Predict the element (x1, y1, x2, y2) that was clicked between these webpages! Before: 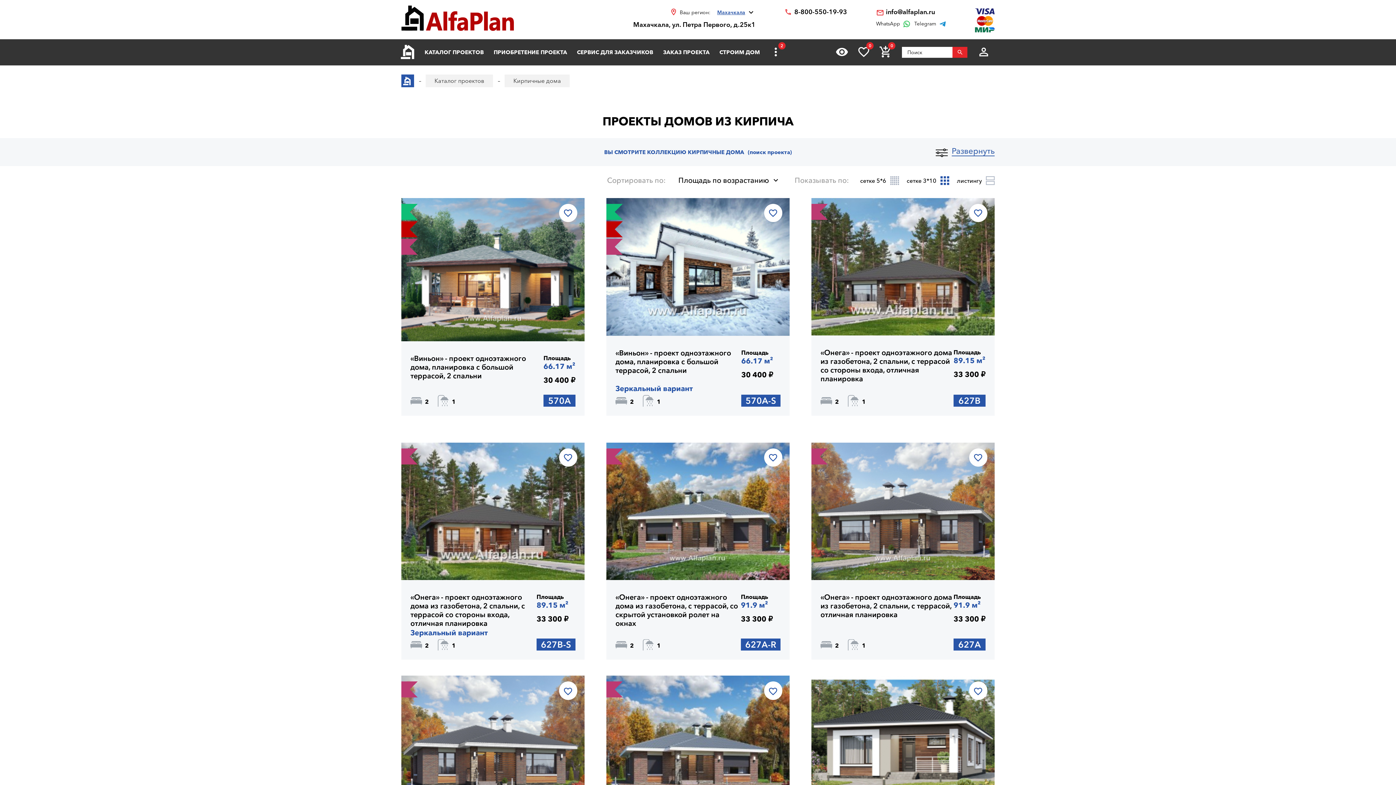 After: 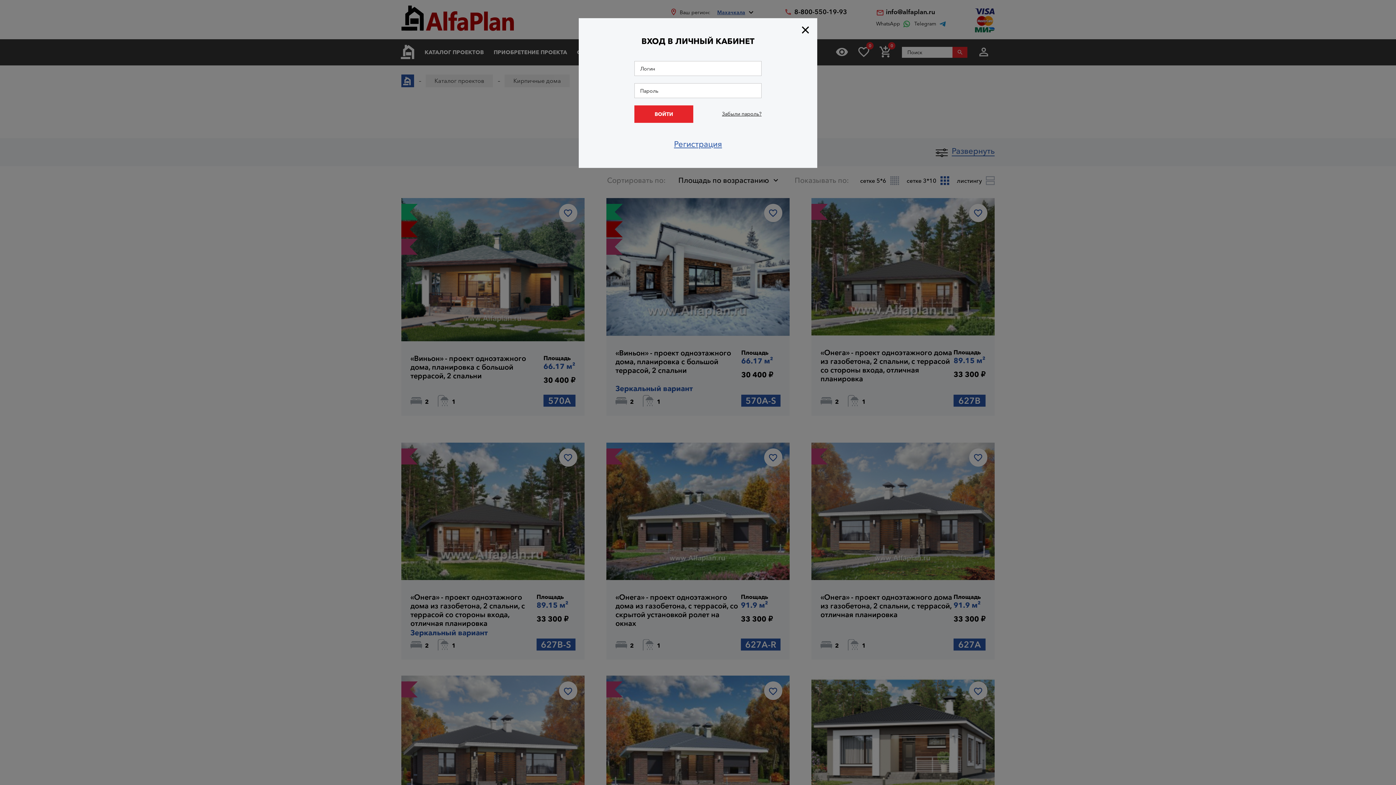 Action: bbox: (974, 42, 993, 61)